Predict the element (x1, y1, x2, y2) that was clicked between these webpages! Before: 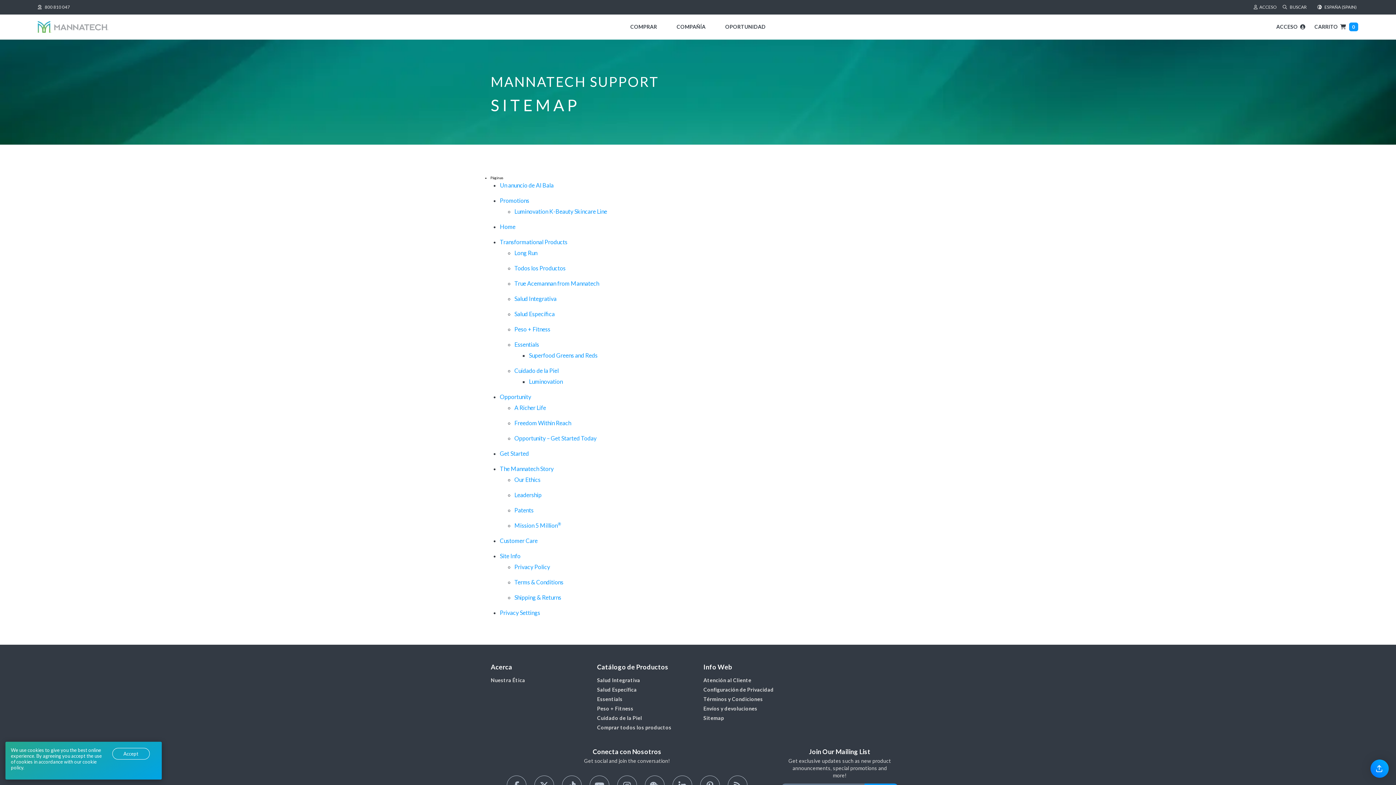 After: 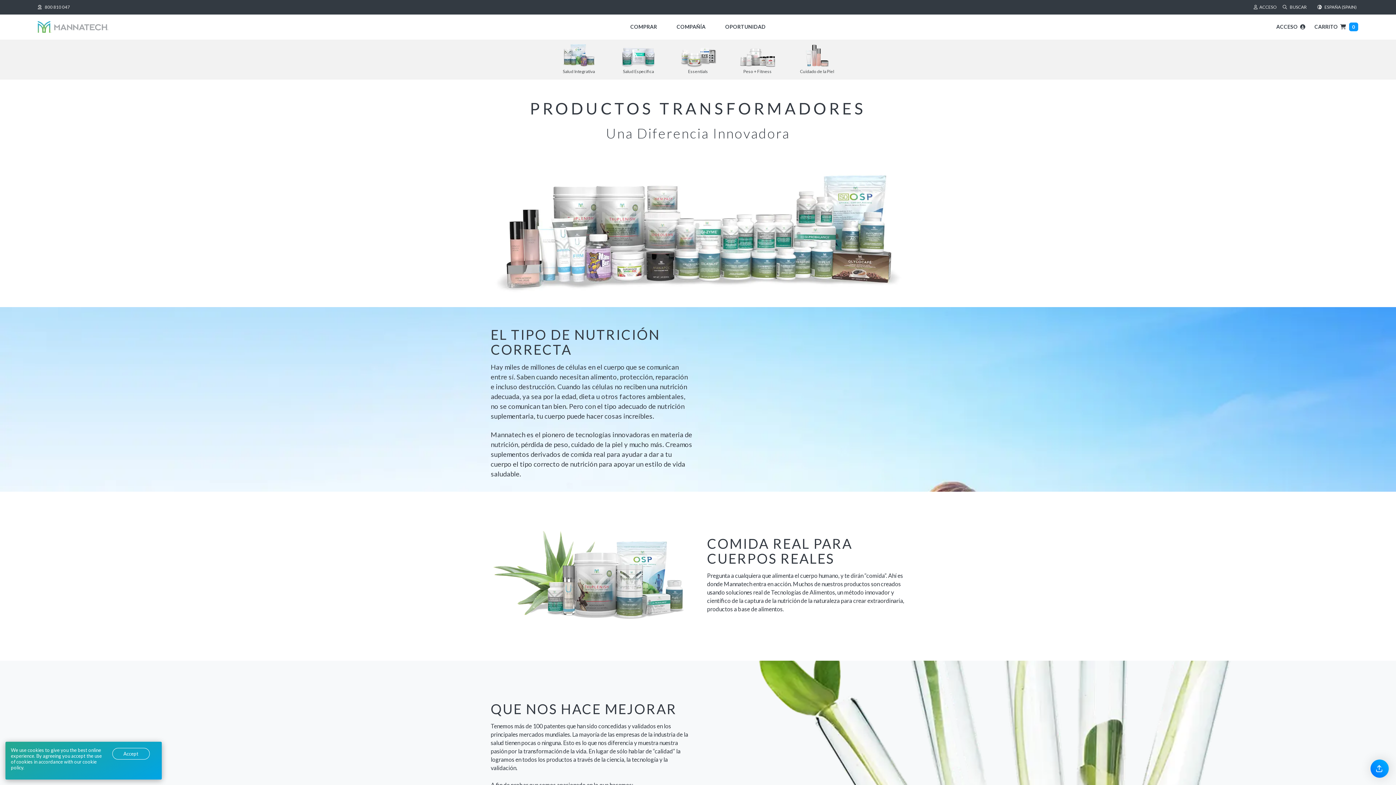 Action: label: Transformational Products bbox: (500, 238, 567, 245)